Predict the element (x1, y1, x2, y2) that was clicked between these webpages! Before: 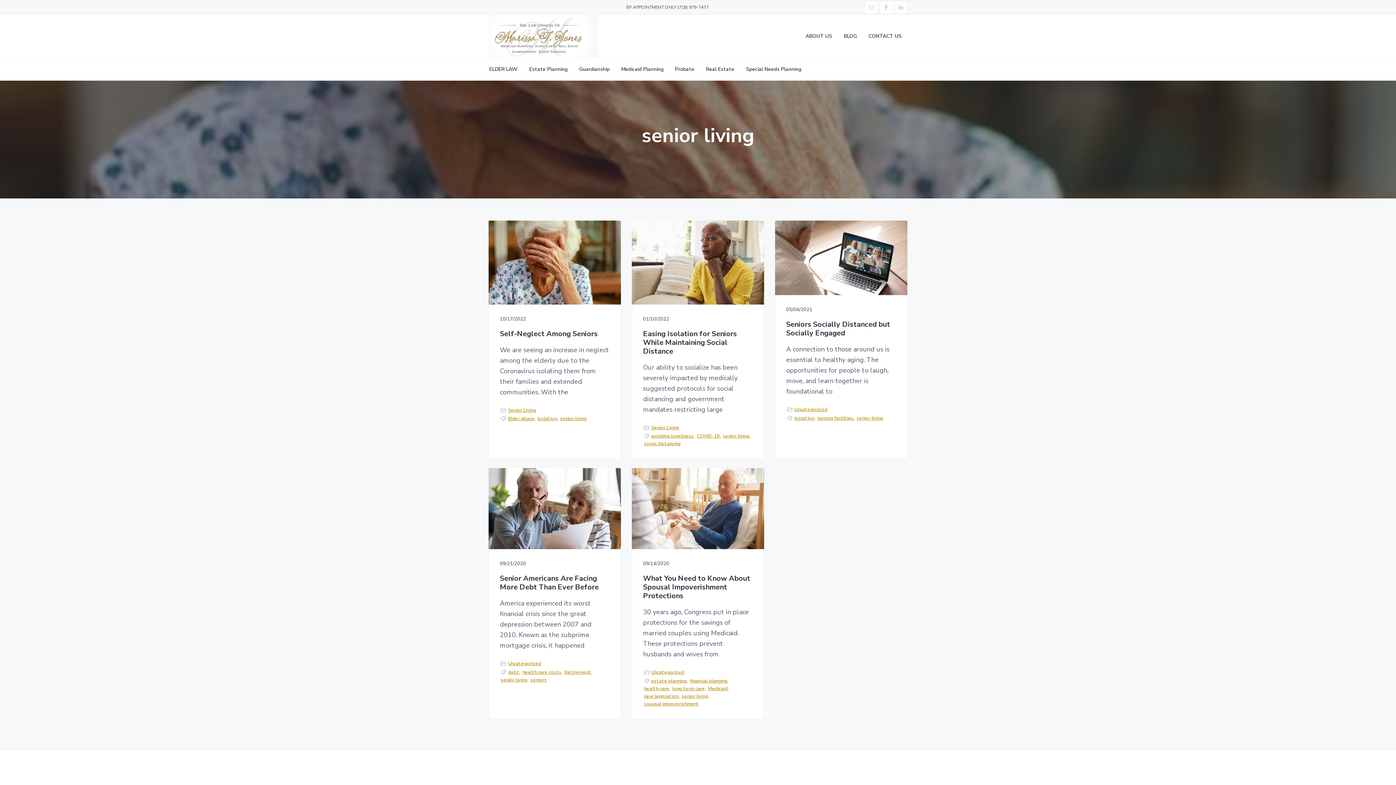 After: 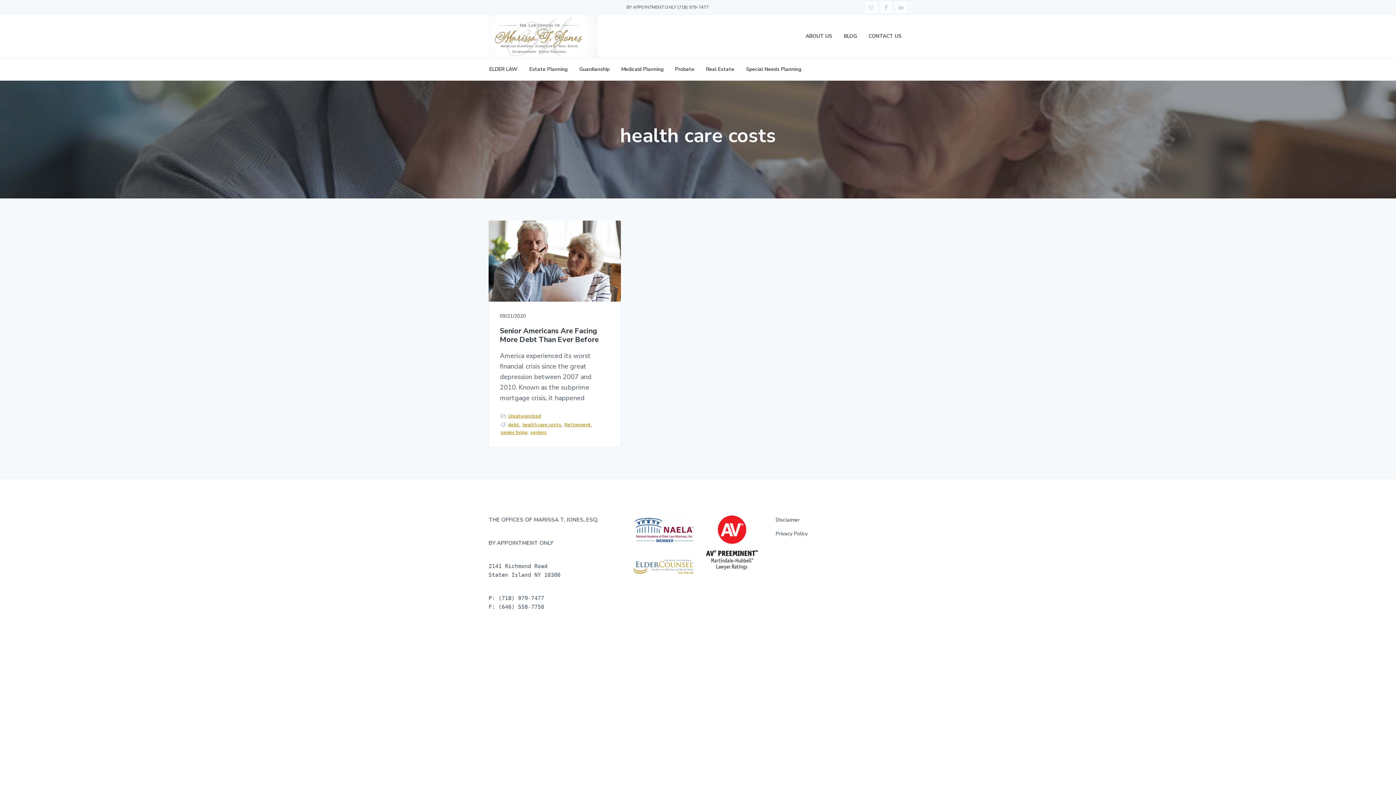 Action: bbox: (522, 669, 561, 676) label: health care costs